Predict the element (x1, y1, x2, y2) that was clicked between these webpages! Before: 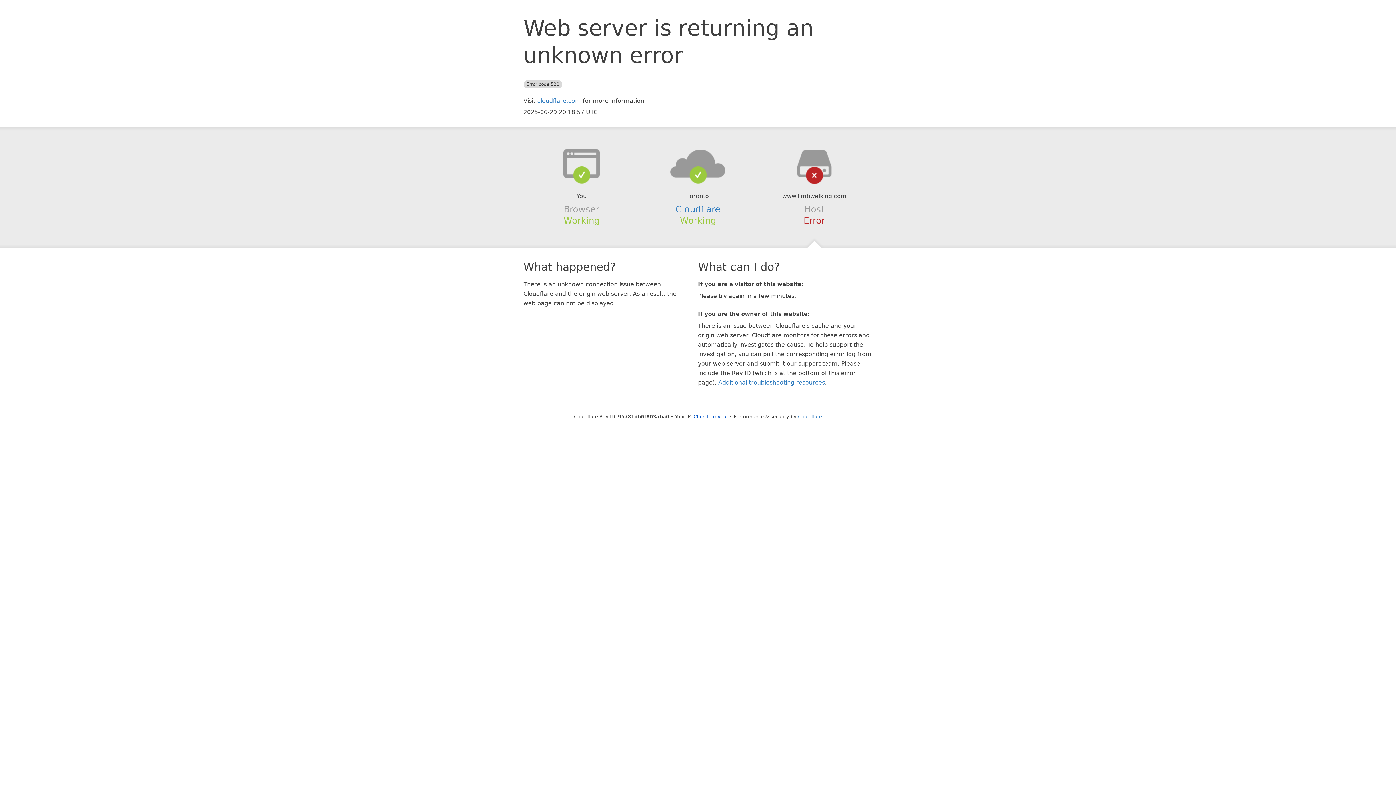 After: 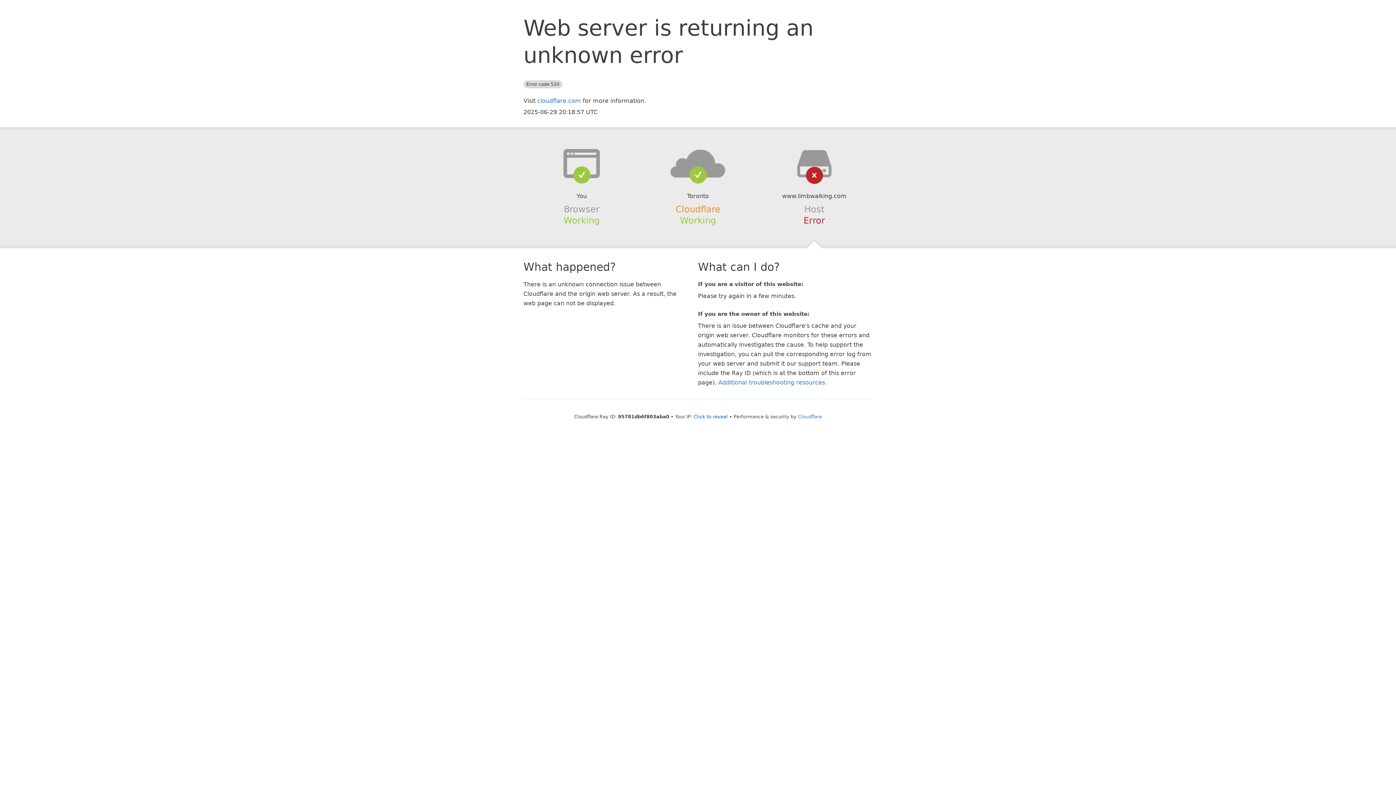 Action: bbox: (675, 204, 720, 214) label: Cloudflare